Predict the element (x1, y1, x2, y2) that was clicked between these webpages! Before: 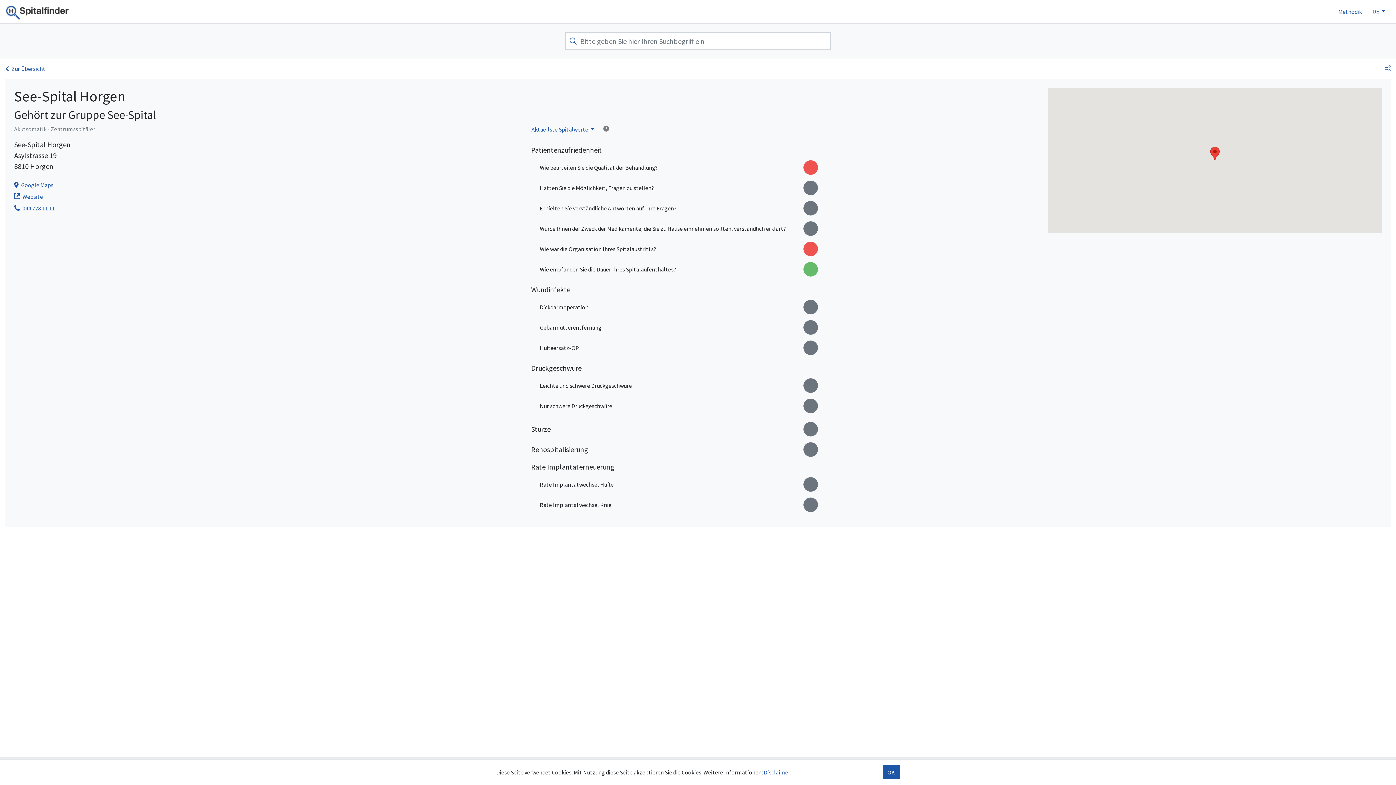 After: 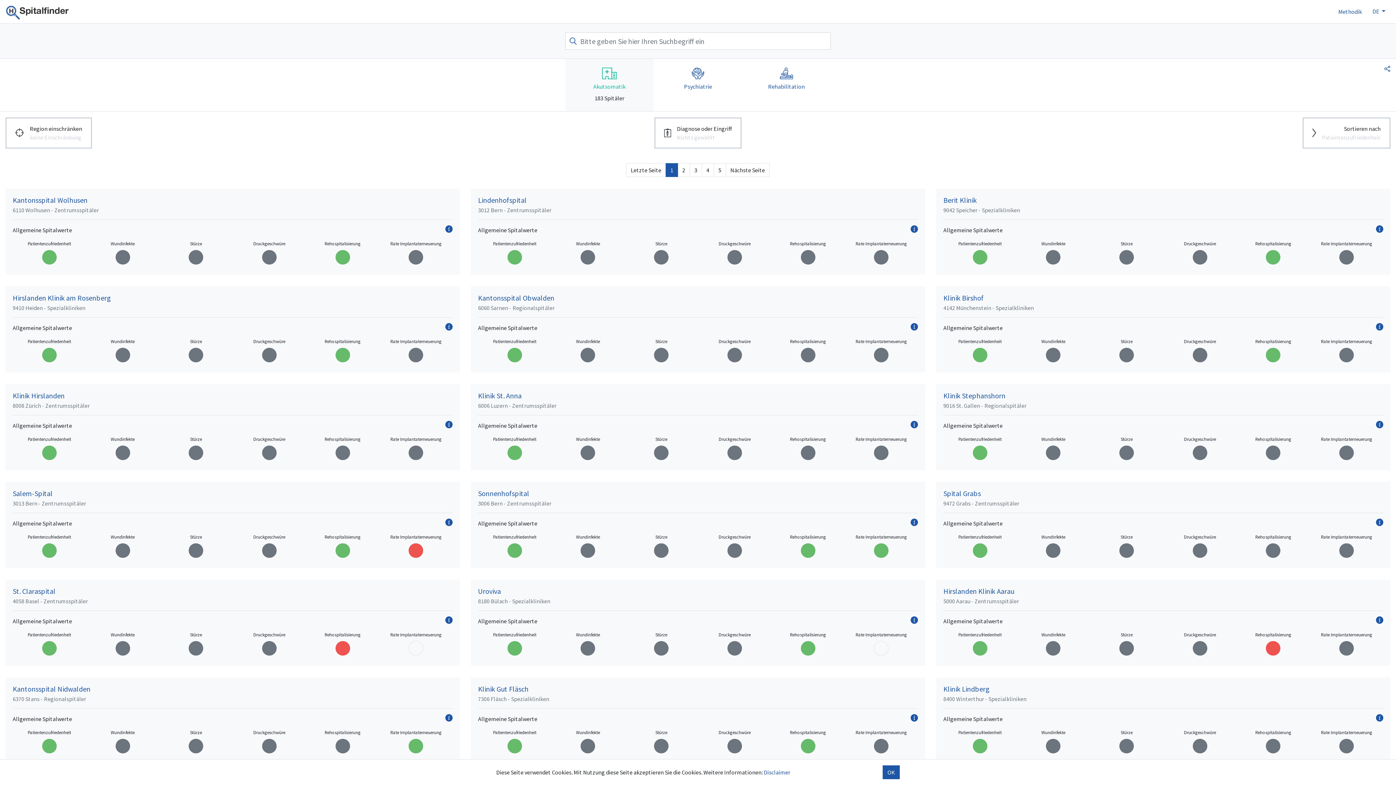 Action: bbox: (5, 64, 45, 73) label:  Zur Übersicht